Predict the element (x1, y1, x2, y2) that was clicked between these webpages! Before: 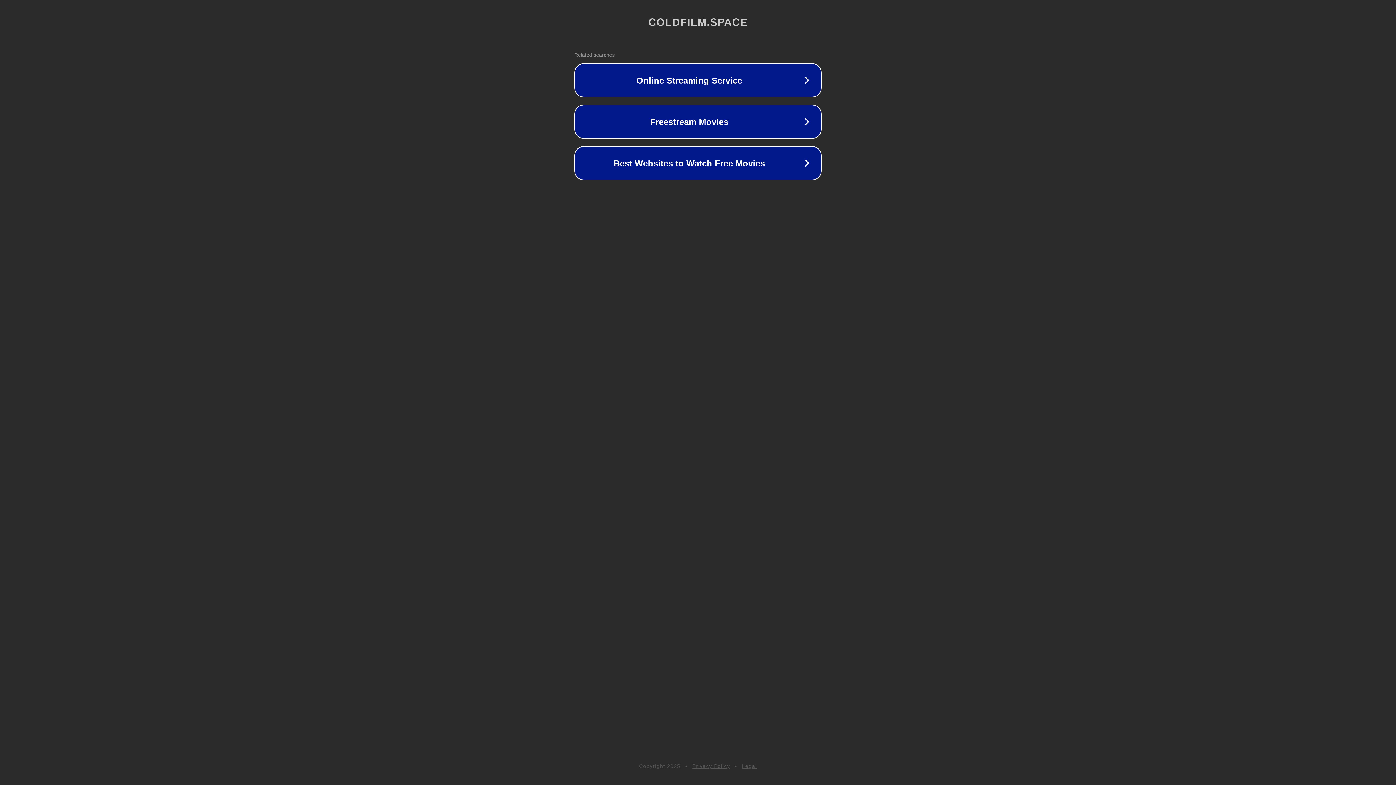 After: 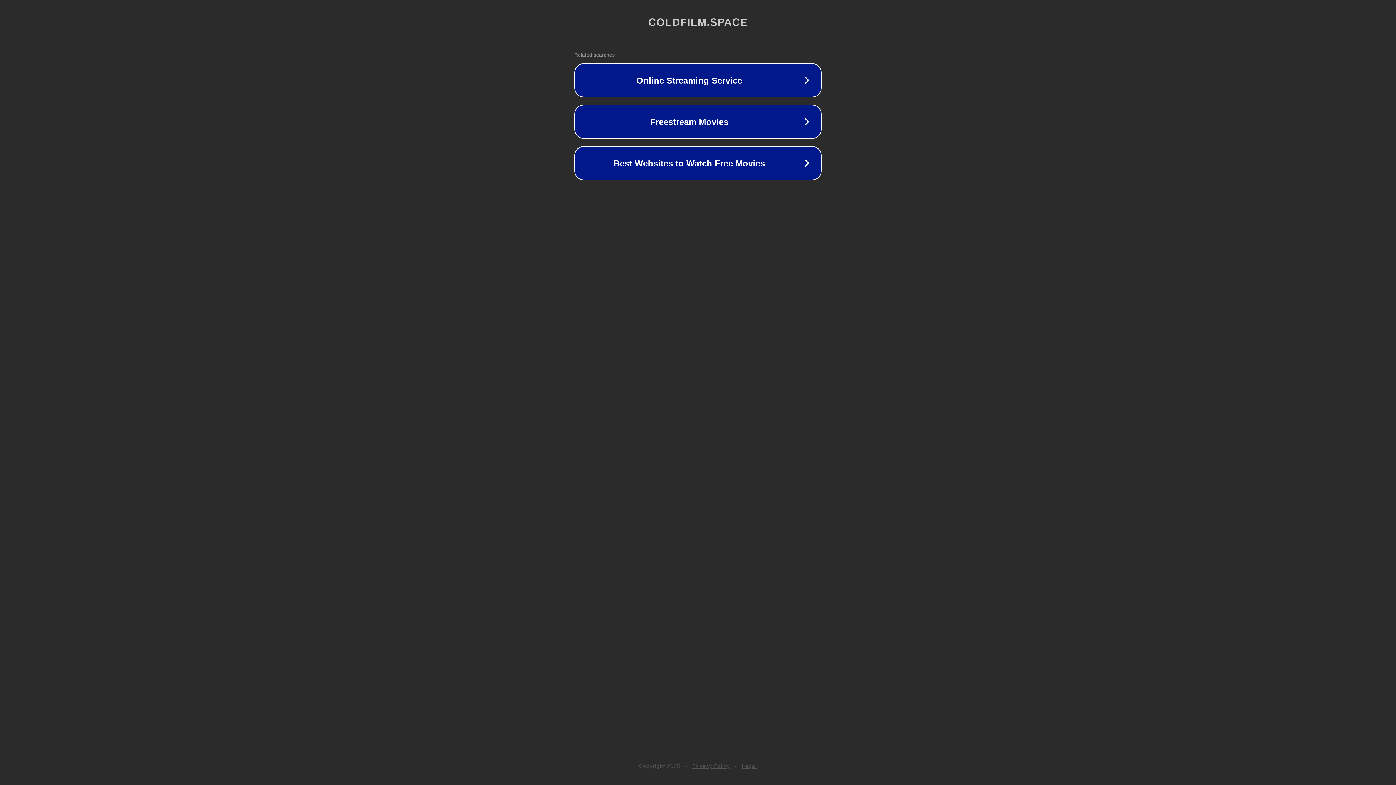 Action: label: Privacy Policy bbox: (692, 763, 730, 769)